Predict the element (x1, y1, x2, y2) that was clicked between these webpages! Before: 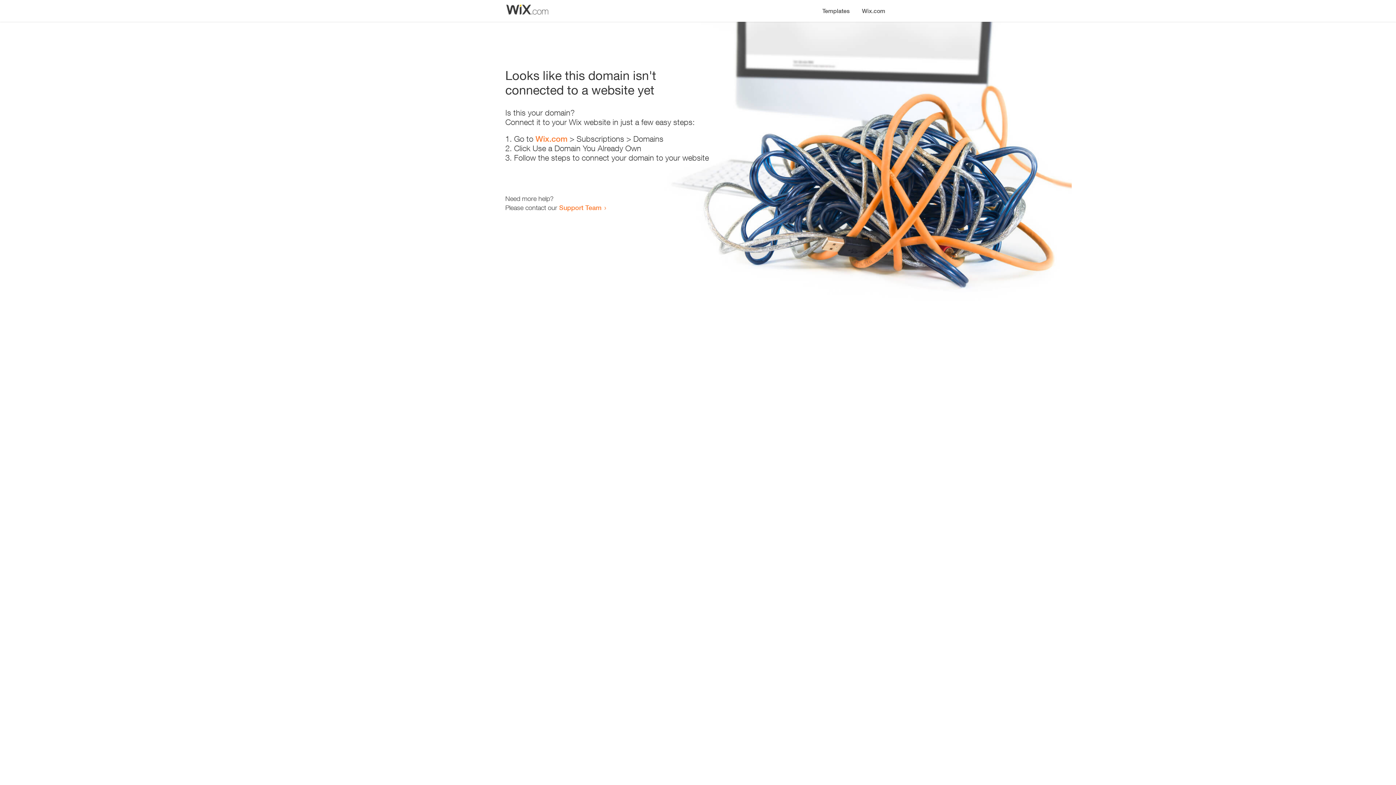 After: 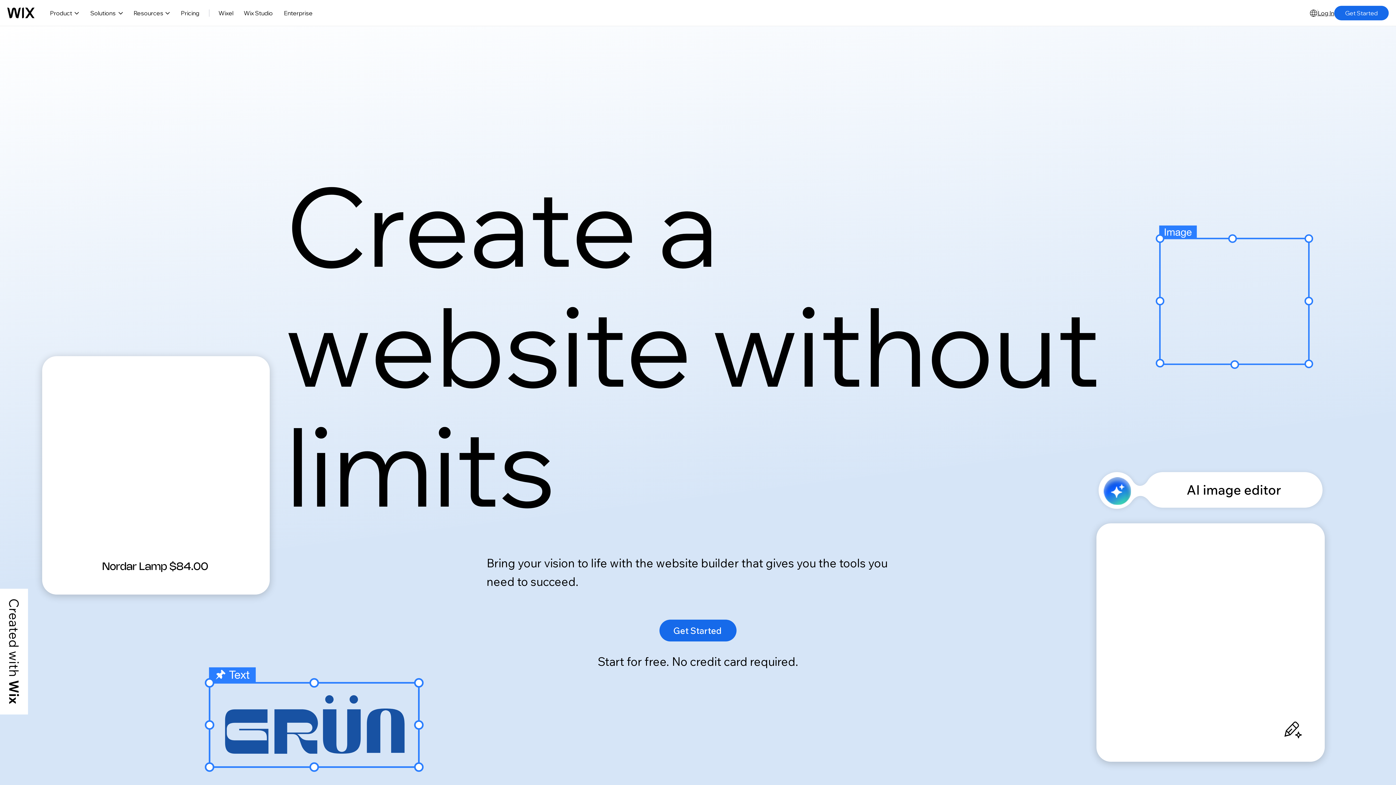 Action: label: Wix.com bbox: (856, 0, 890, 14)